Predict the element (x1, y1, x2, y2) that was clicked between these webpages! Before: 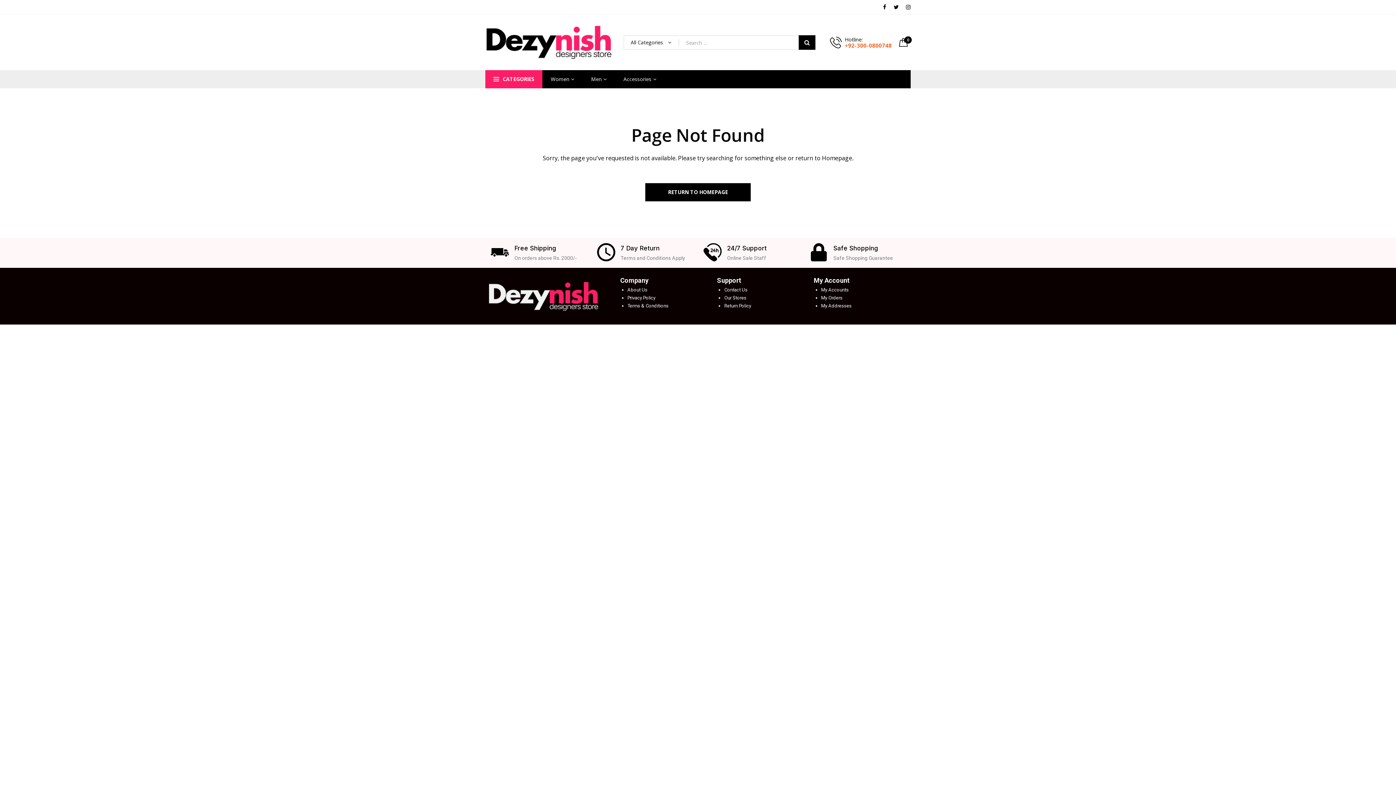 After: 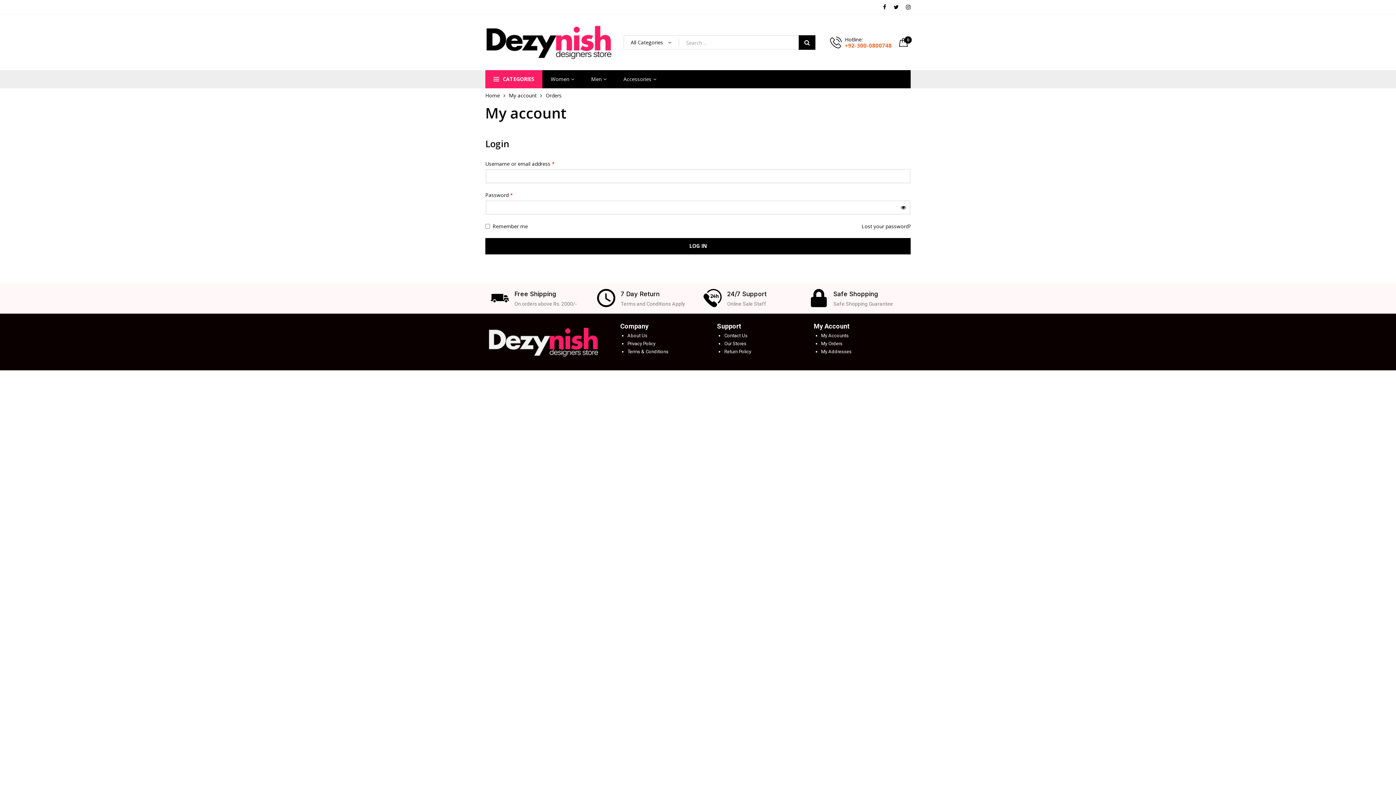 Action: bbox: (821, 295, 842, 300) label: My Orders